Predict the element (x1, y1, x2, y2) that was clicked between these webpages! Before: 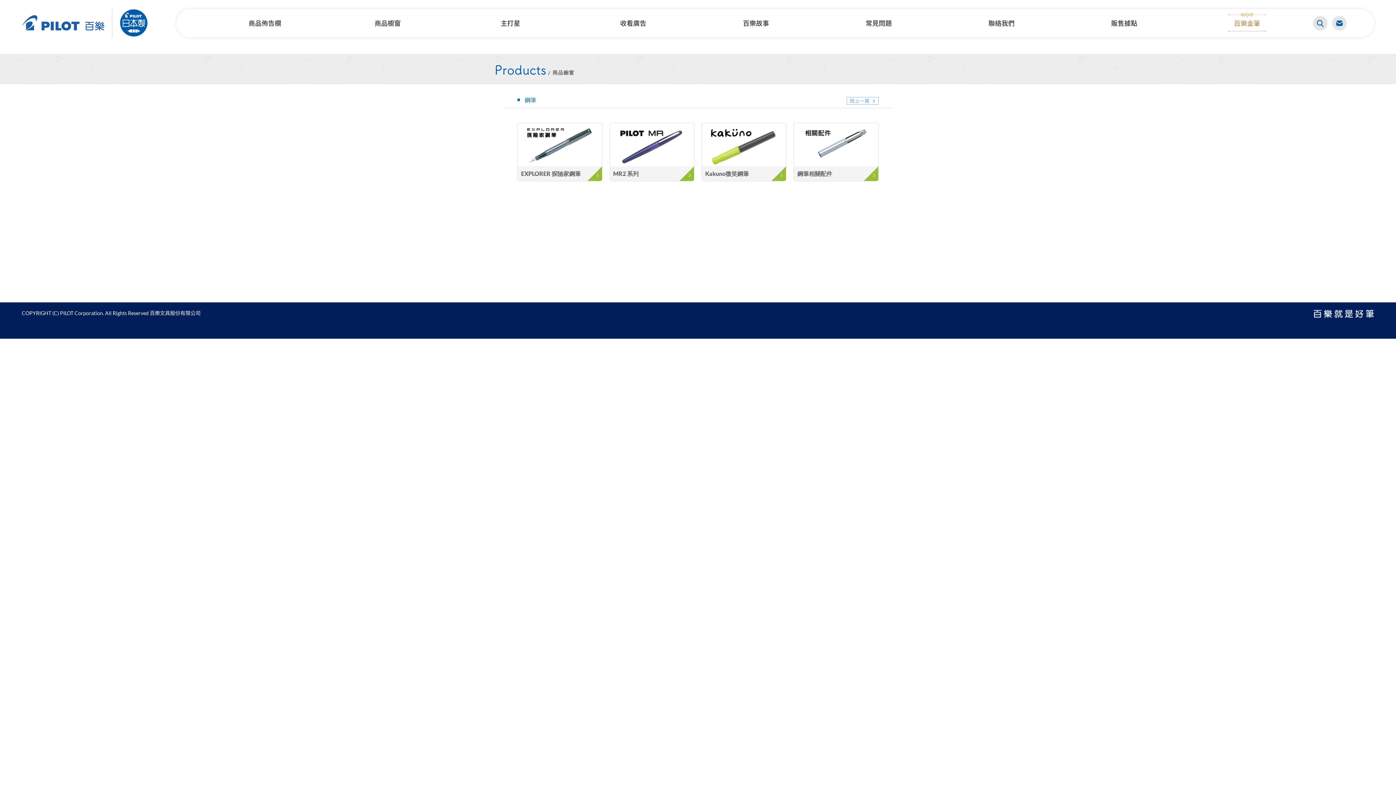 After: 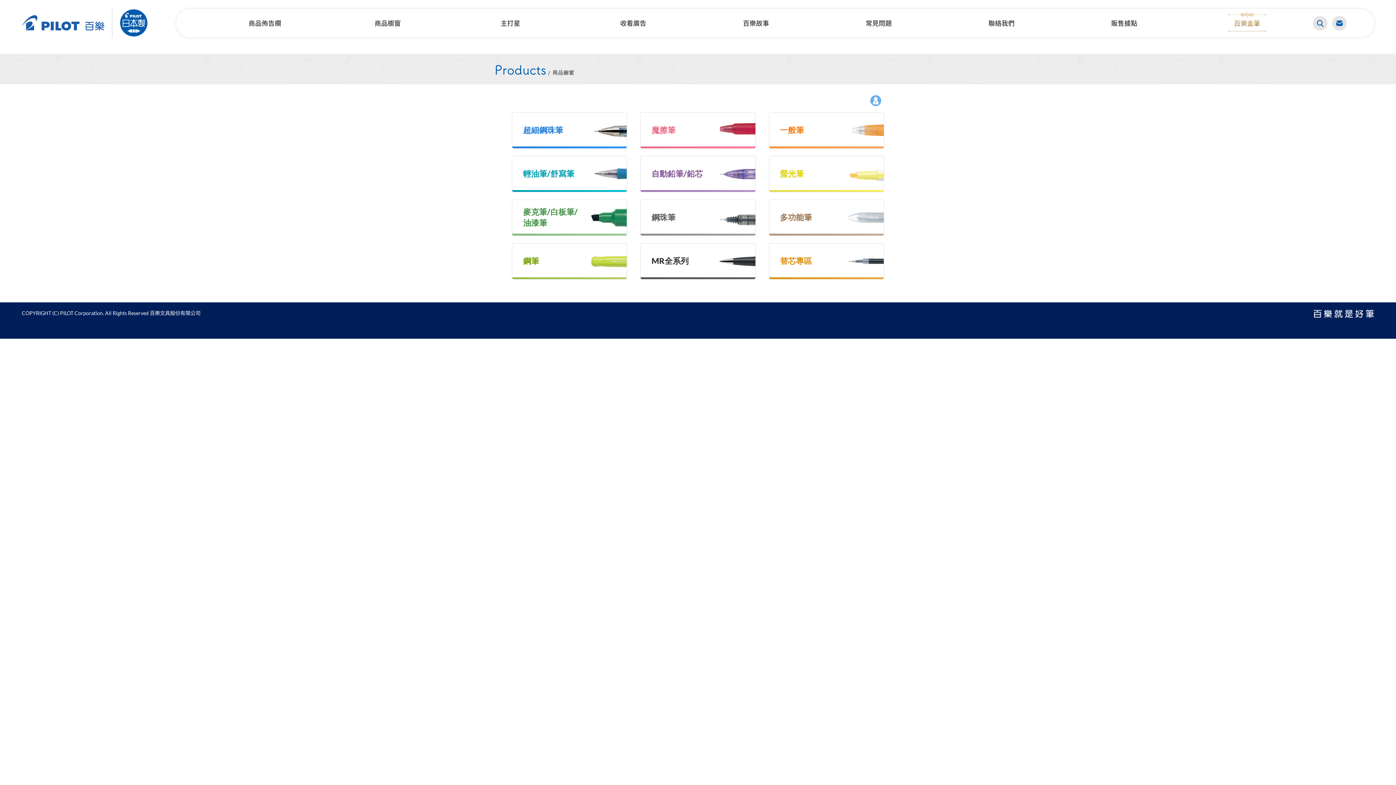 Action: bbox: (846, 97, 878, 104) label: 回上一頁